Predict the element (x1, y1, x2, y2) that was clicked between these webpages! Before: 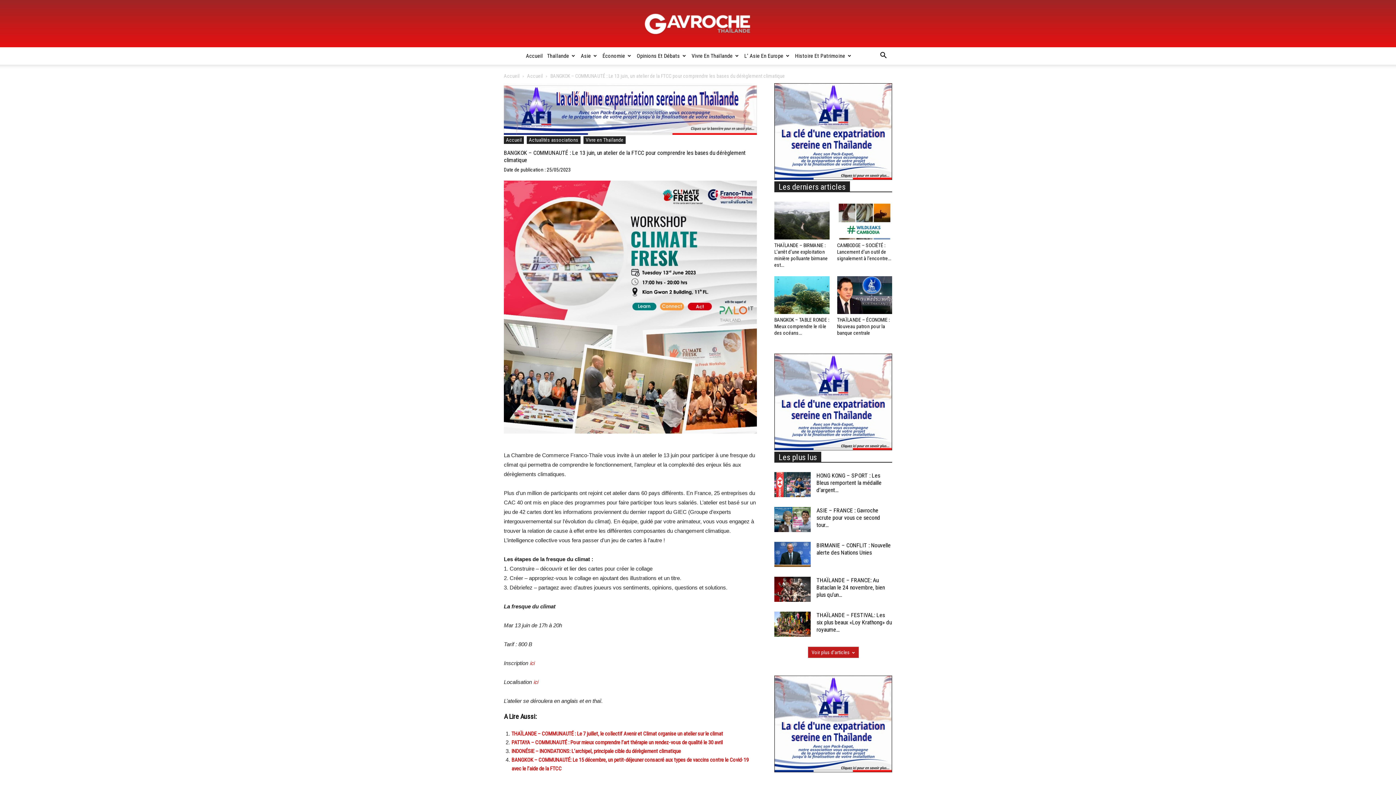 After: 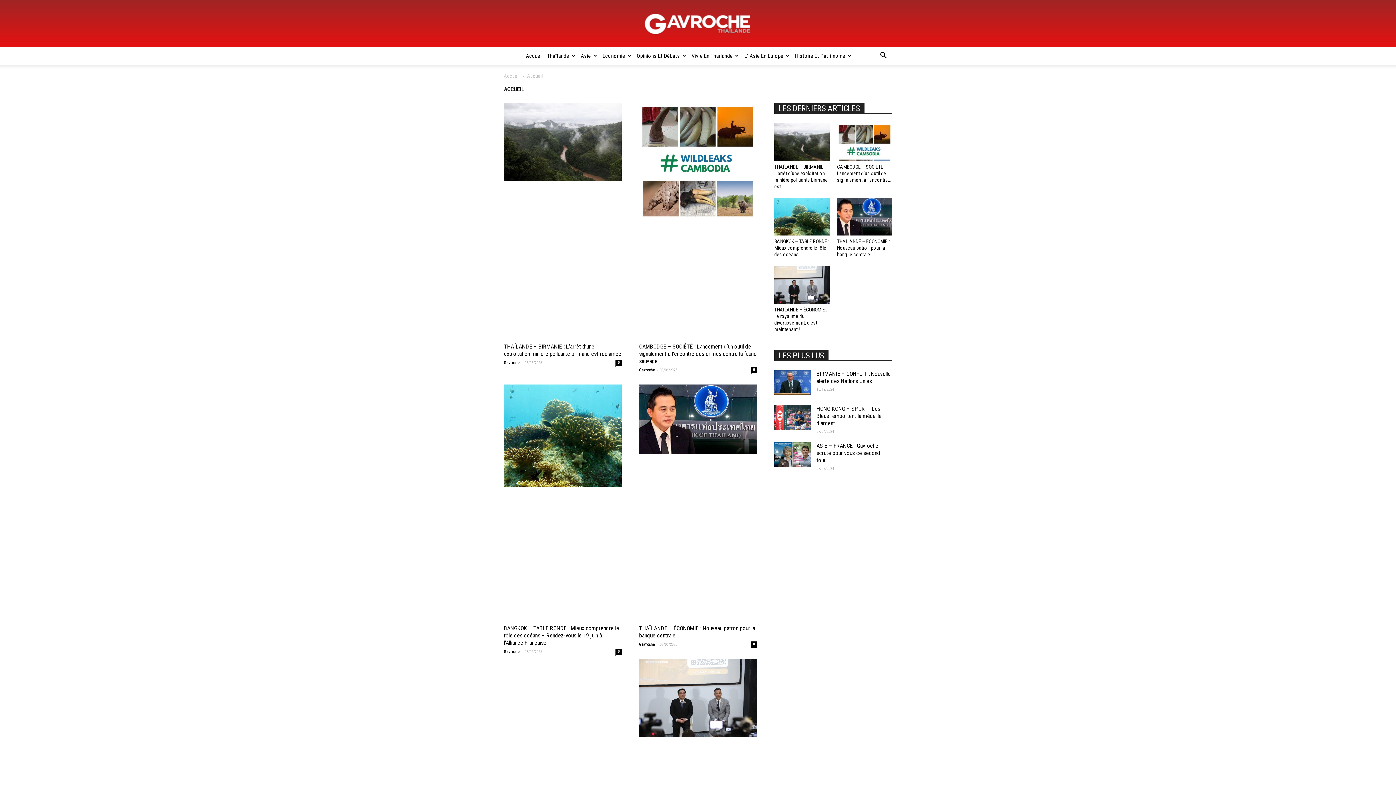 Action: bbox: (527, 73, 542, 78) label: Accueil